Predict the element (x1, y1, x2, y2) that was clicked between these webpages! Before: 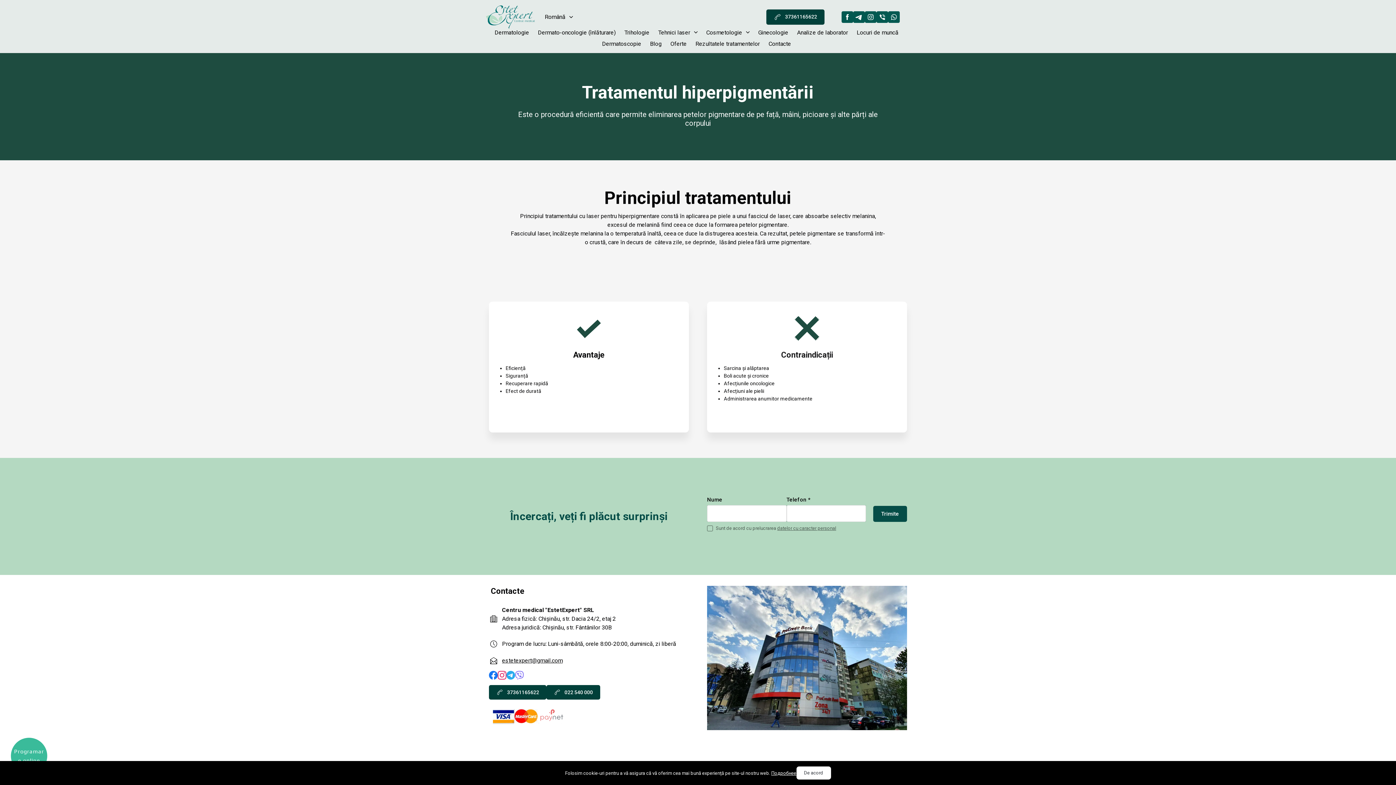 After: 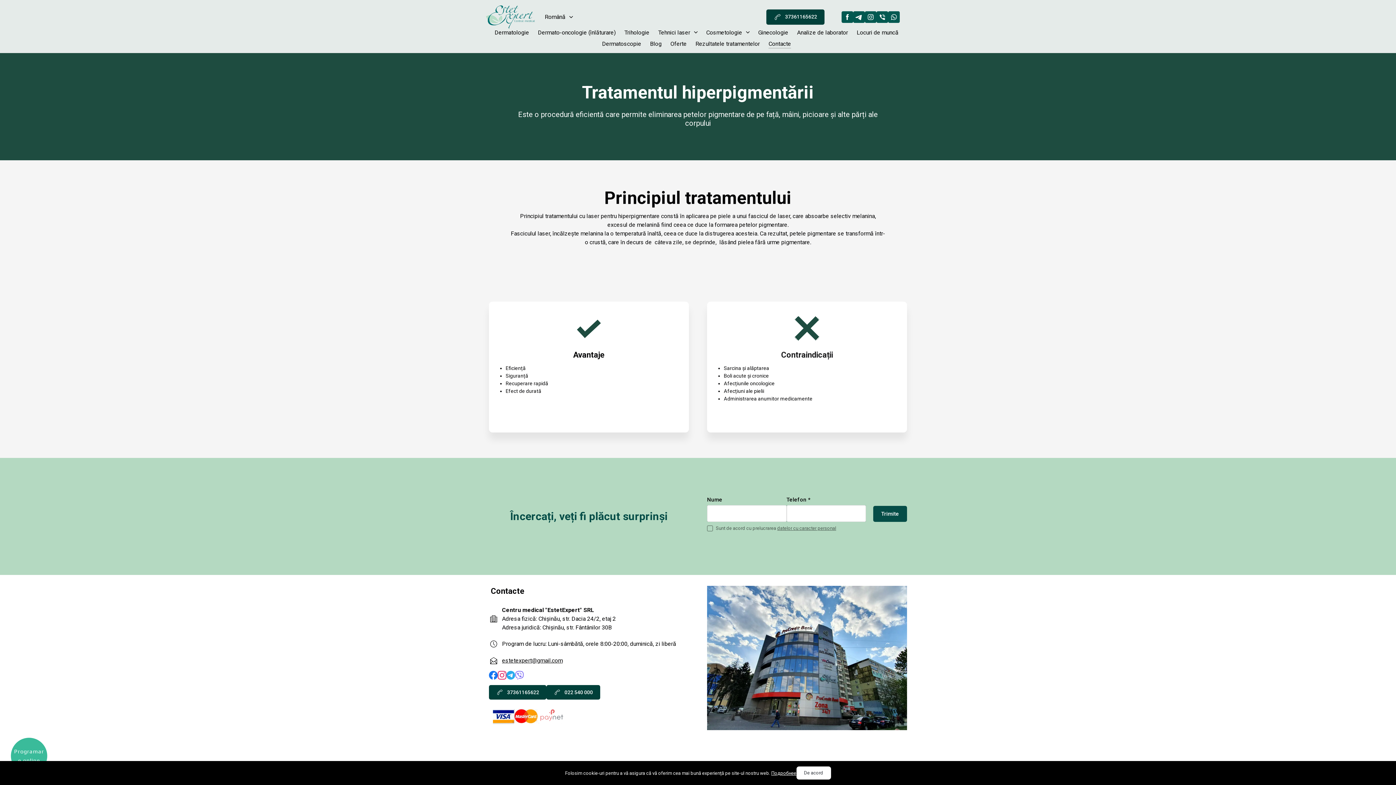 Action: label: Contacte bbox: (768, 38, 791, 49)